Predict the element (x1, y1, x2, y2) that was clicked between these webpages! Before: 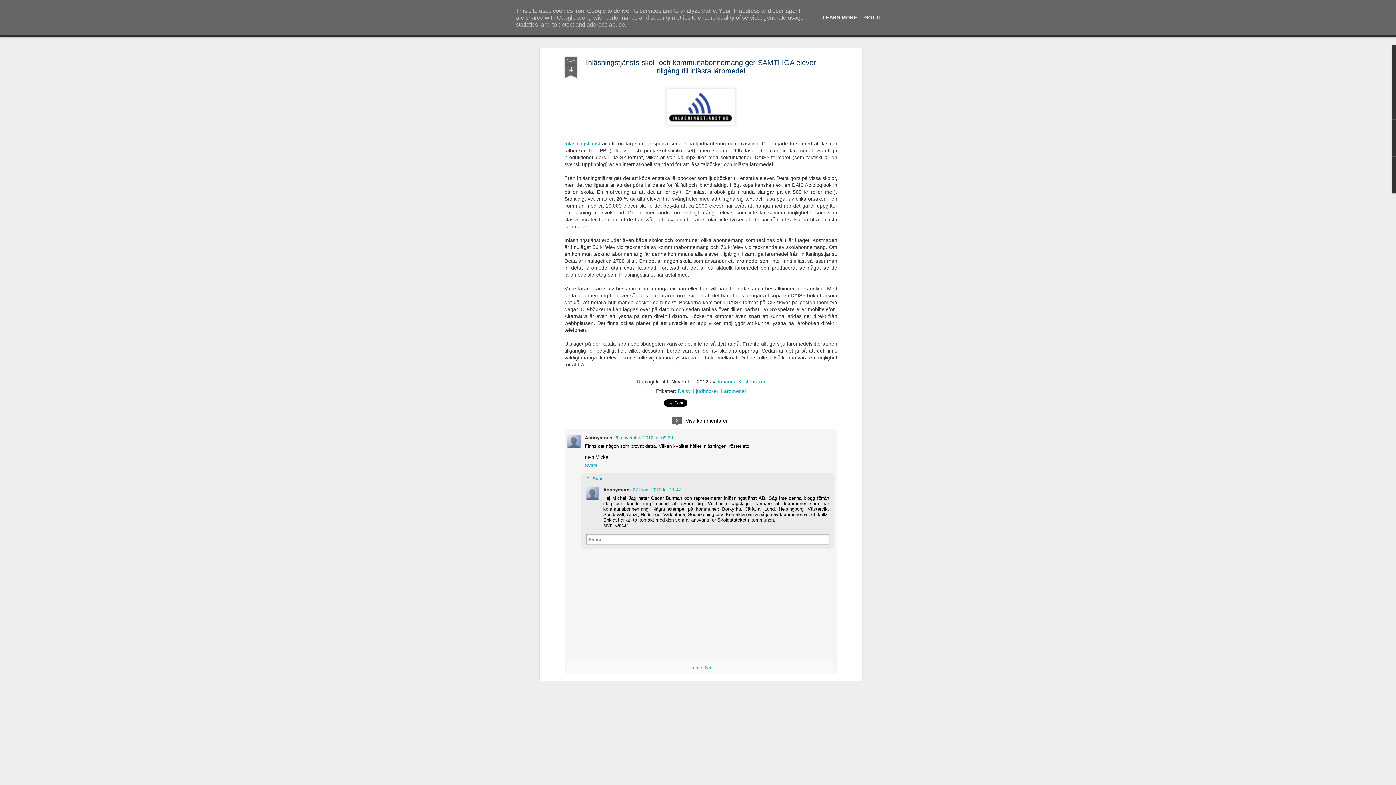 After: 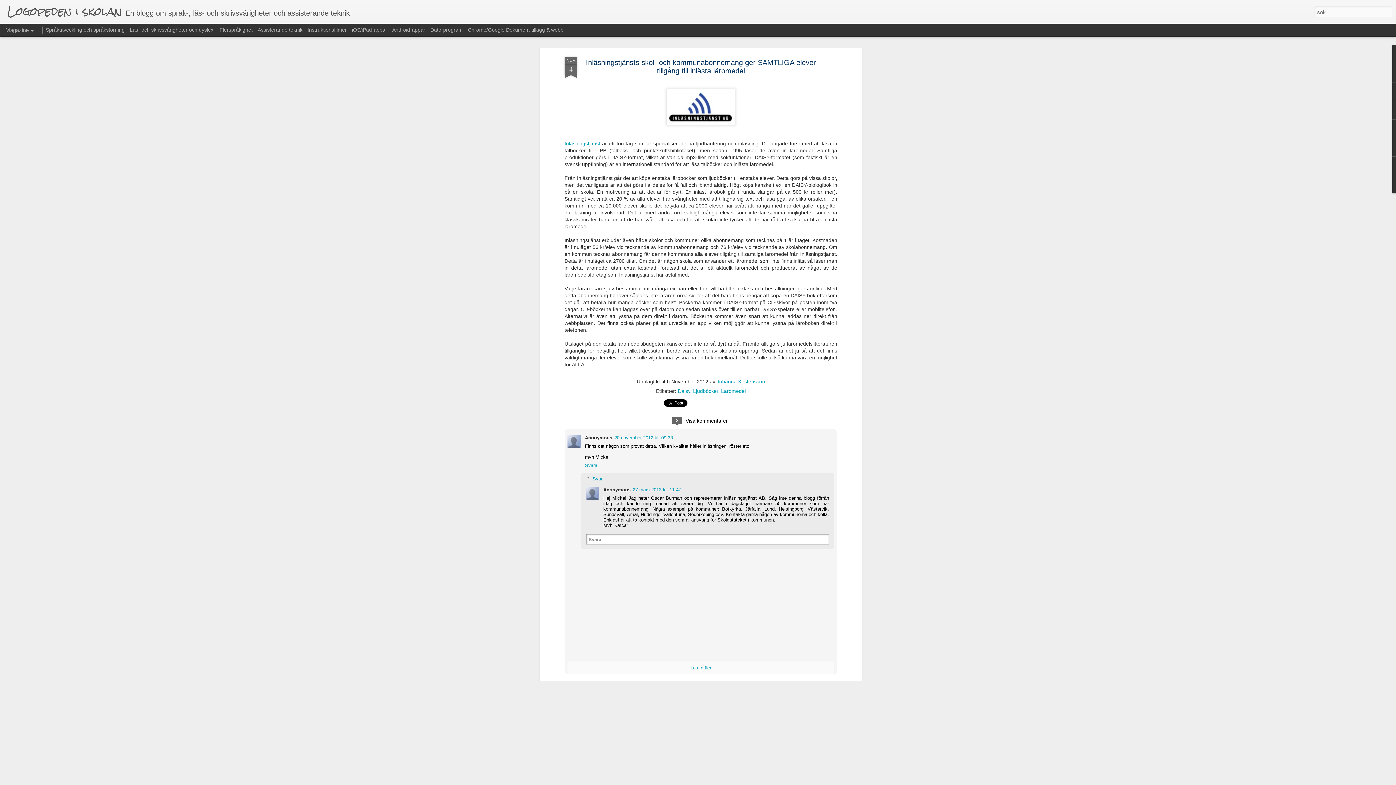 Action: label: GOT IT bbox: (862, 14, 884, 20)